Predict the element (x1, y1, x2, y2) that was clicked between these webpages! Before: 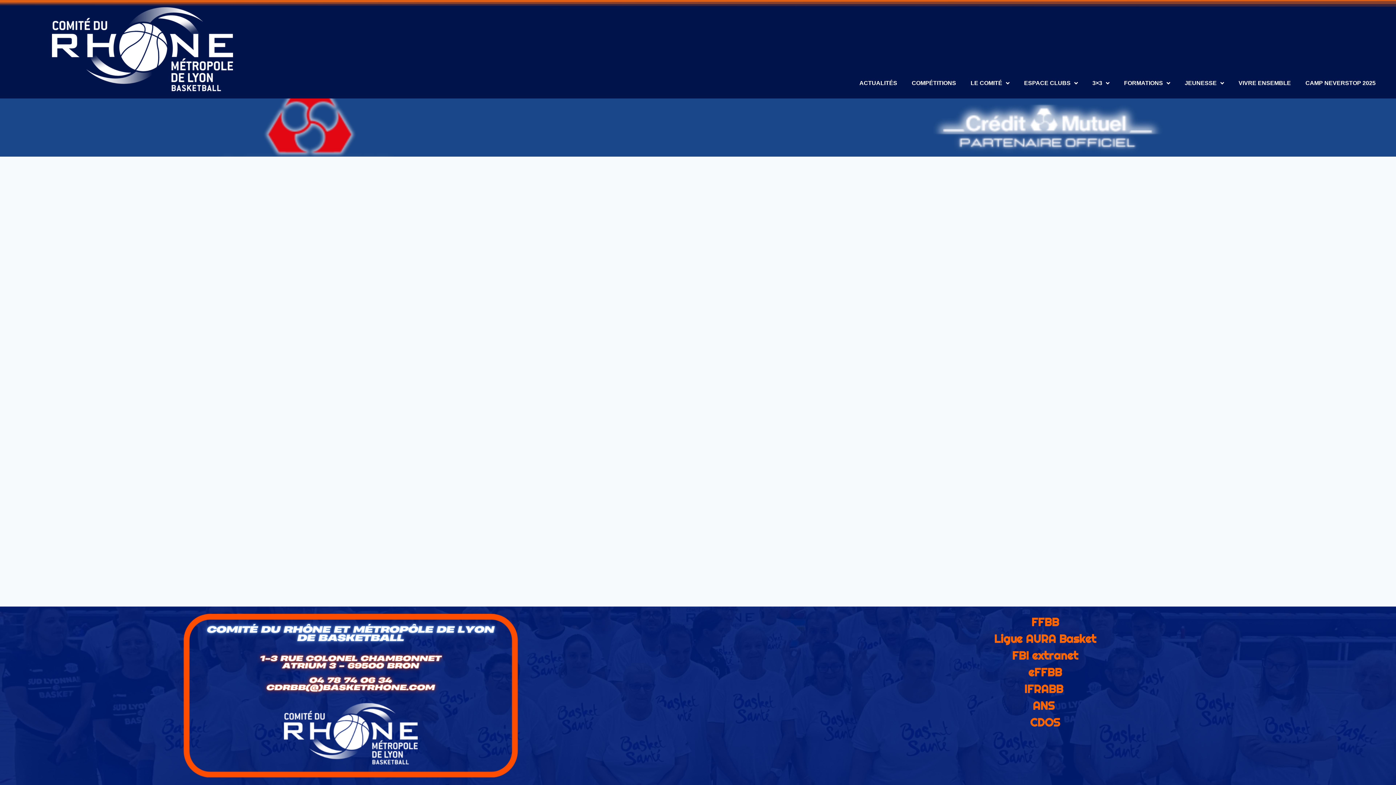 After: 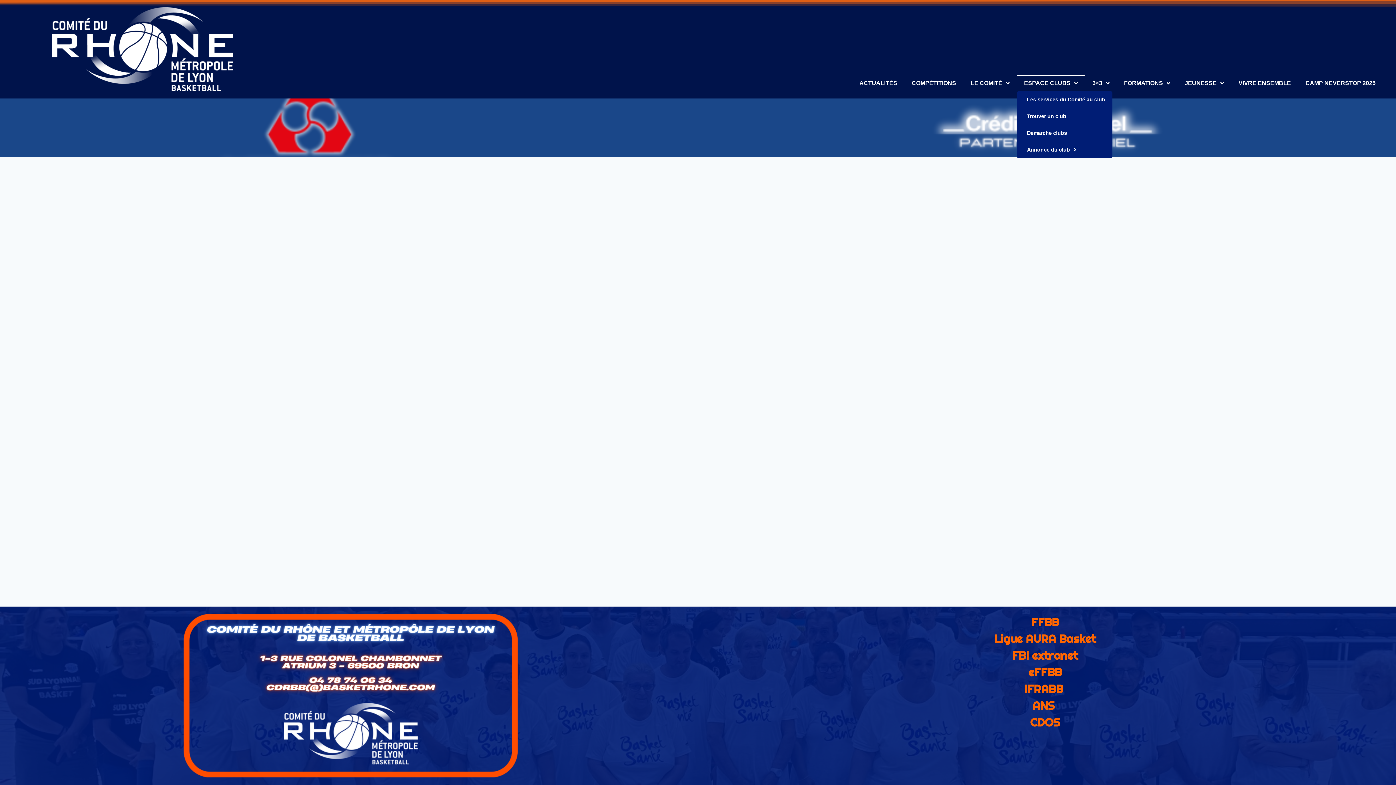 Action: label: ESPACE CLUBS bbox: (1017, 75, 1085, 91)